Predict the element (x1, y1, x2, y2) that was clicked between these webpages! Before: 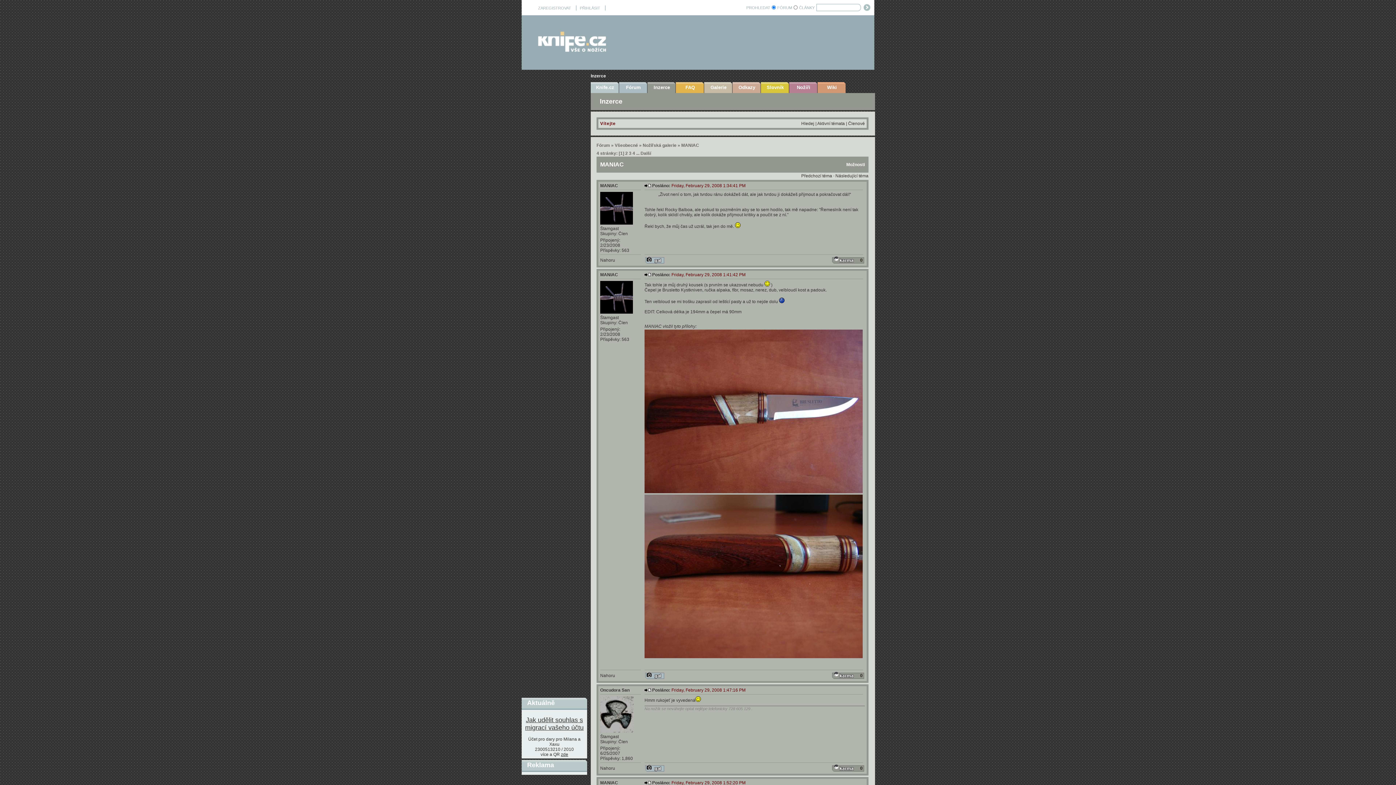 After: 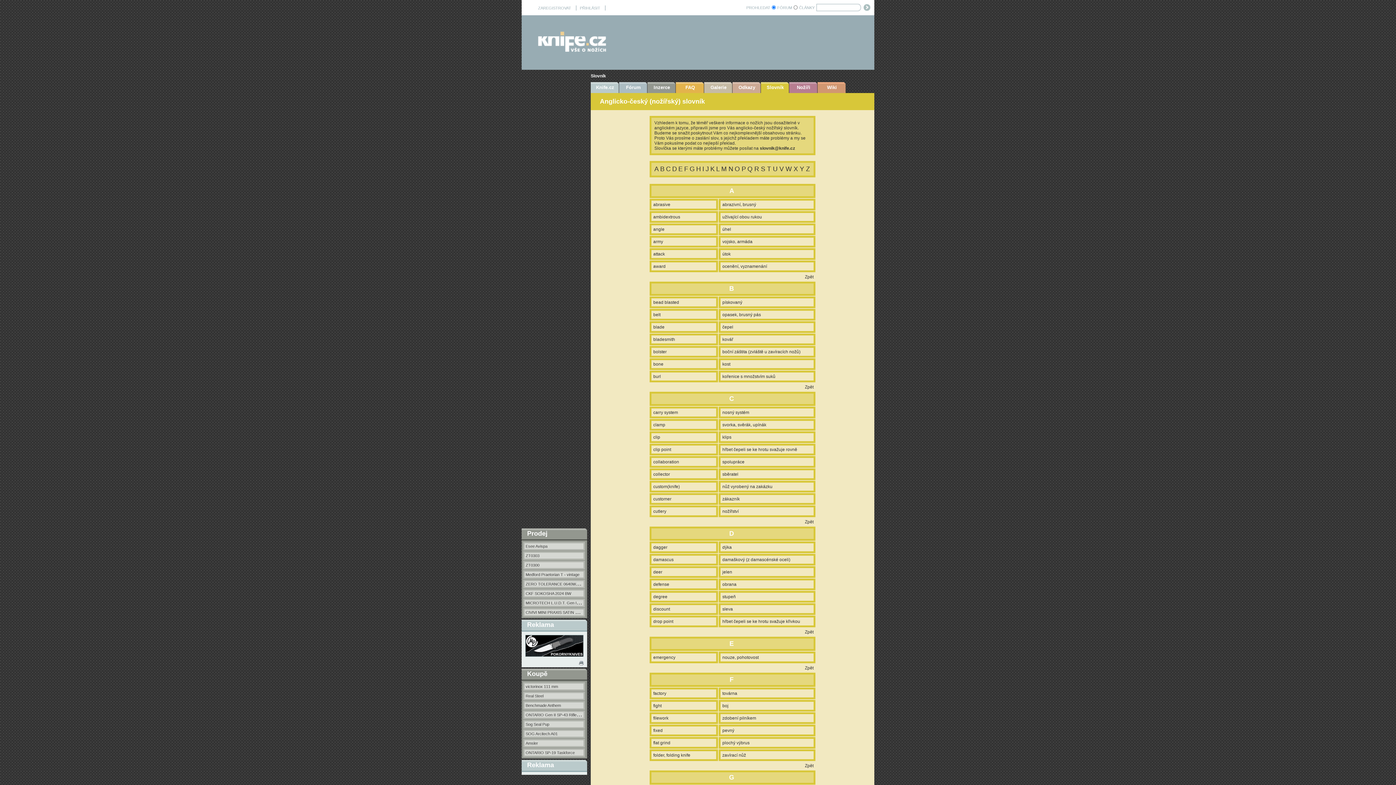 Action: bbox: (761, 82, 789, 93)